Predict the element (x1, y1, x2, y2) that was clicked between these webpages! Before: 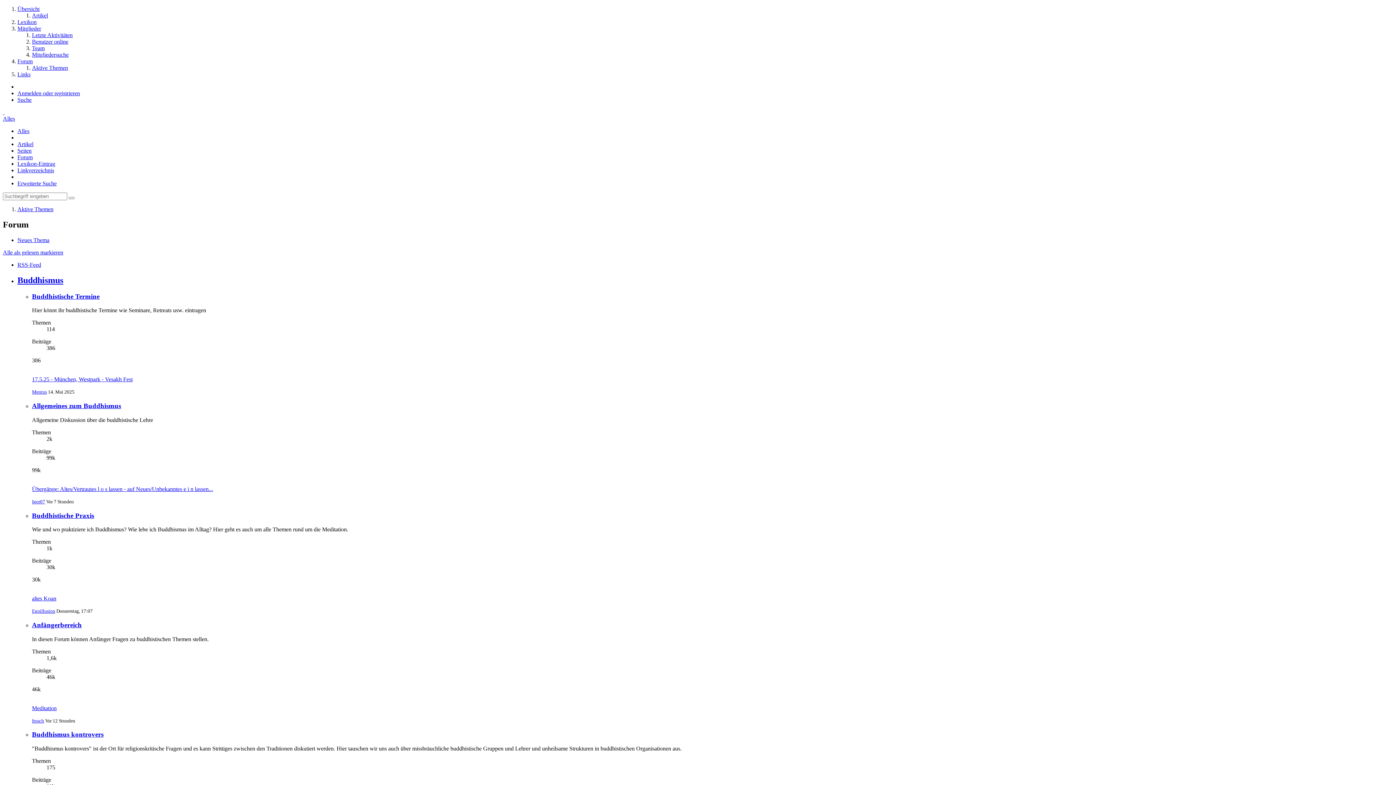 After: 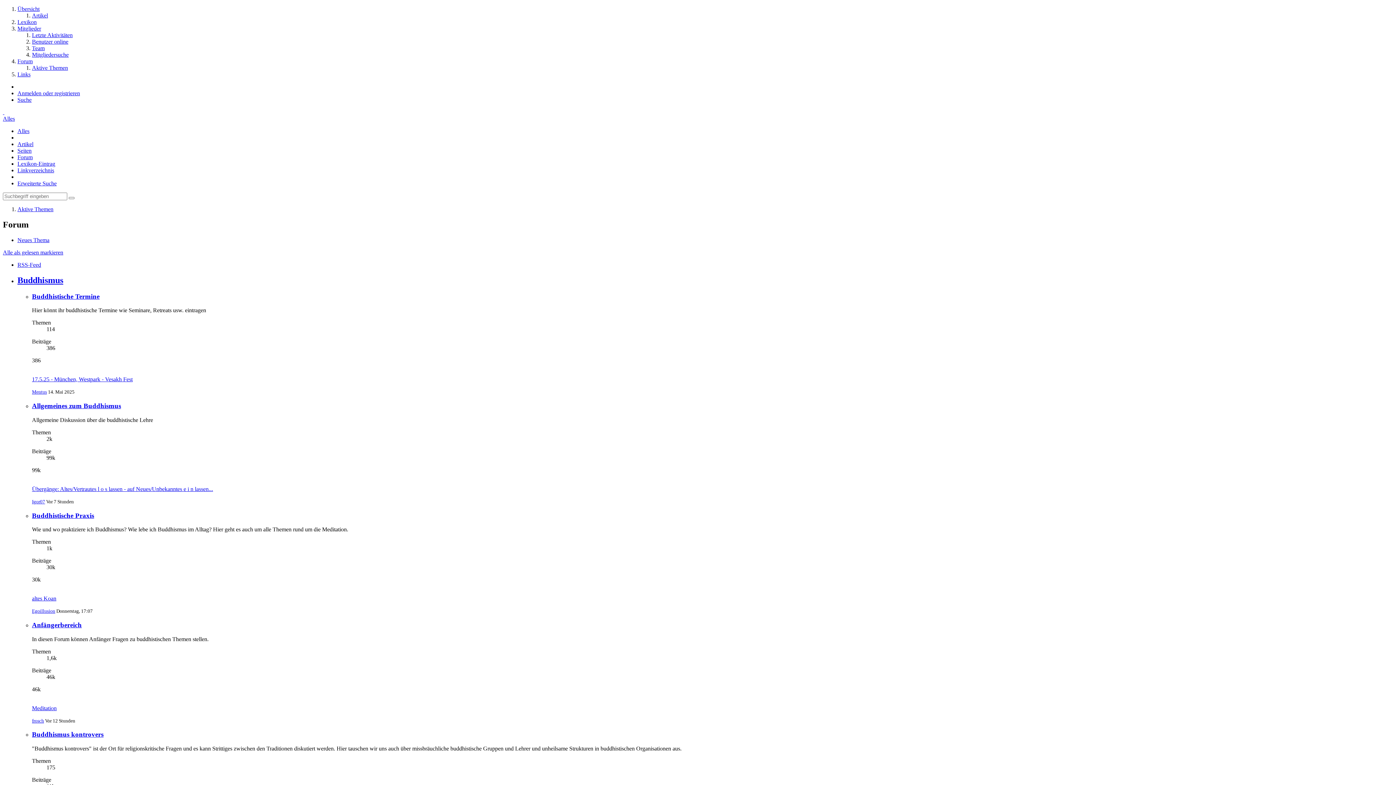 Action: label: Seiten bbox: (17, 147, 31, 153)